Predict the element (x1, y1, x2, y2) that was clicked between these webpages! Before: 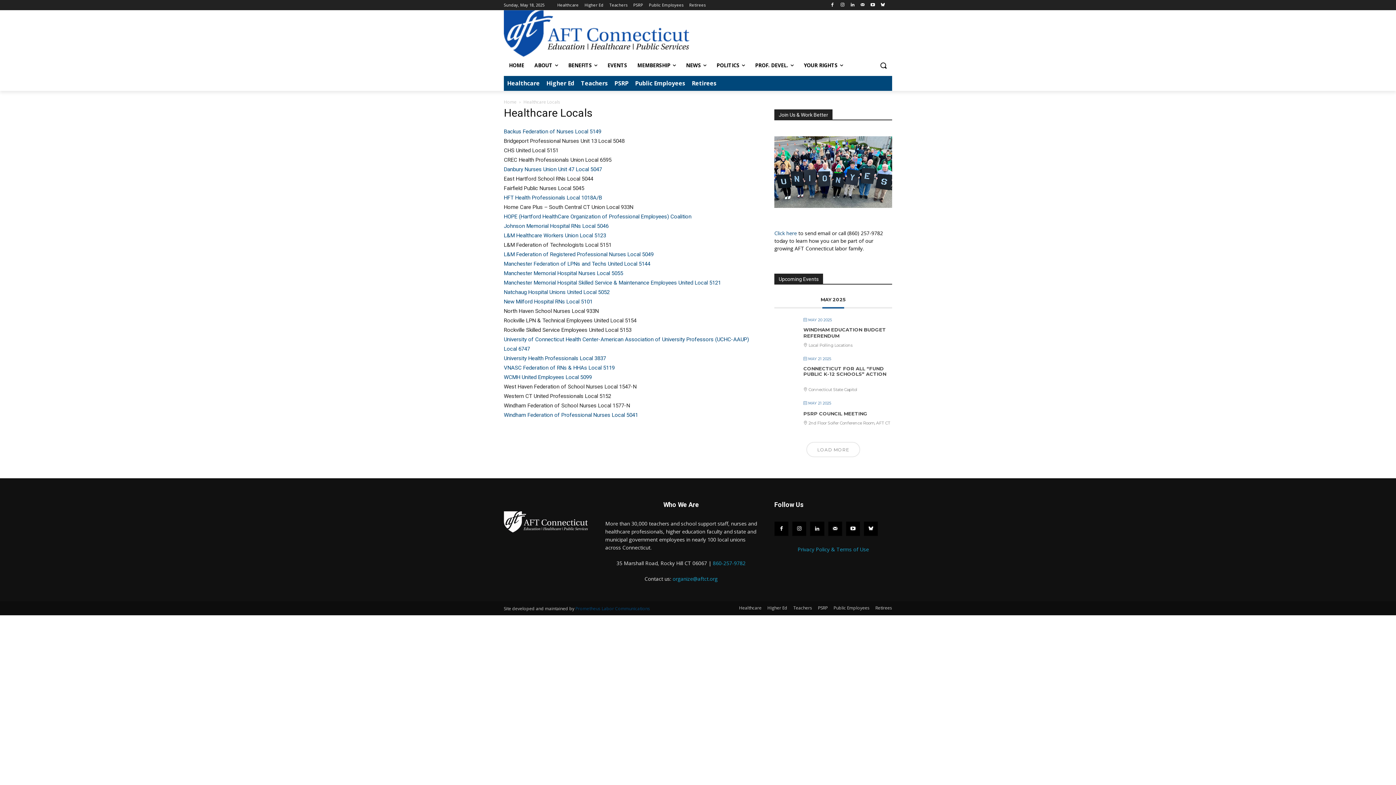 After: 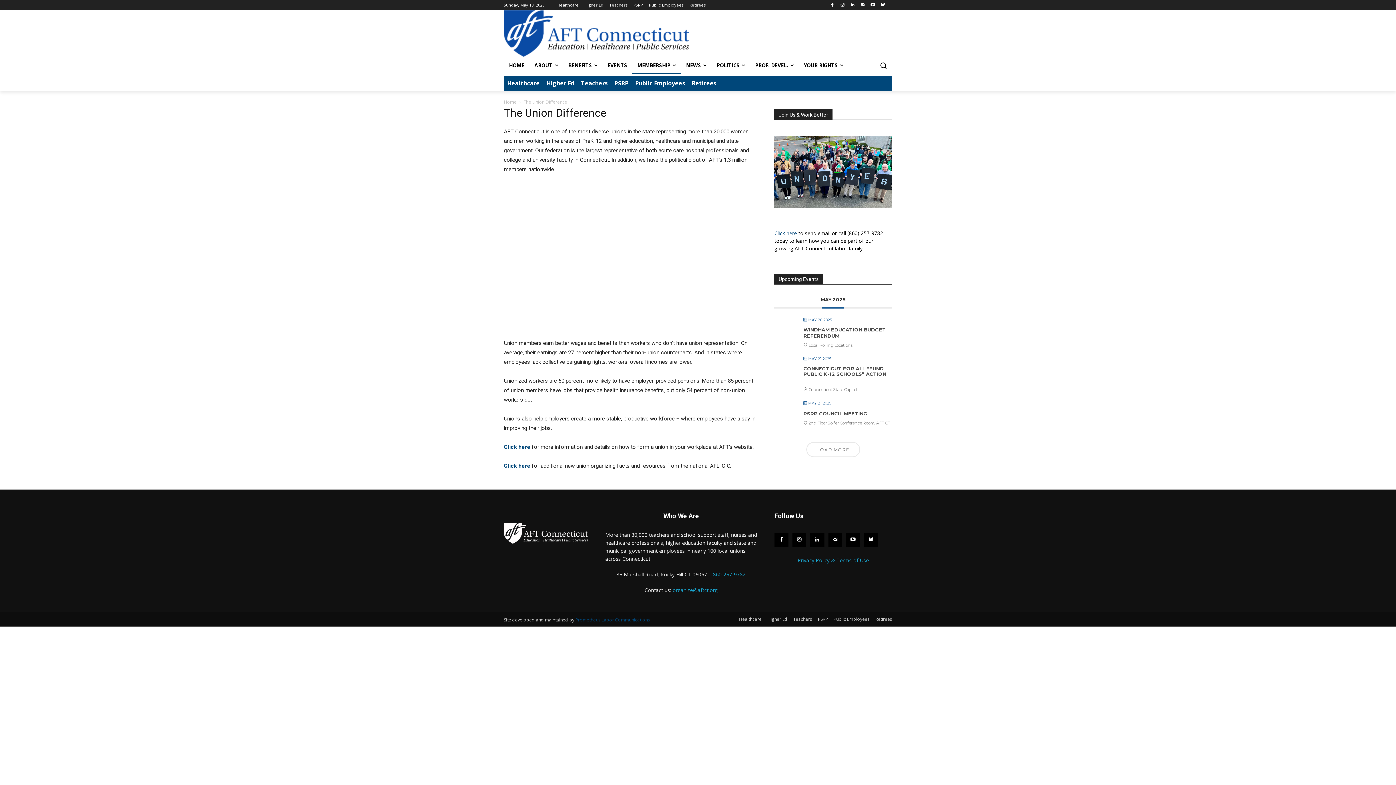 Action: bbox: (632, 56, 681, 74) label: MEMBERSHIP